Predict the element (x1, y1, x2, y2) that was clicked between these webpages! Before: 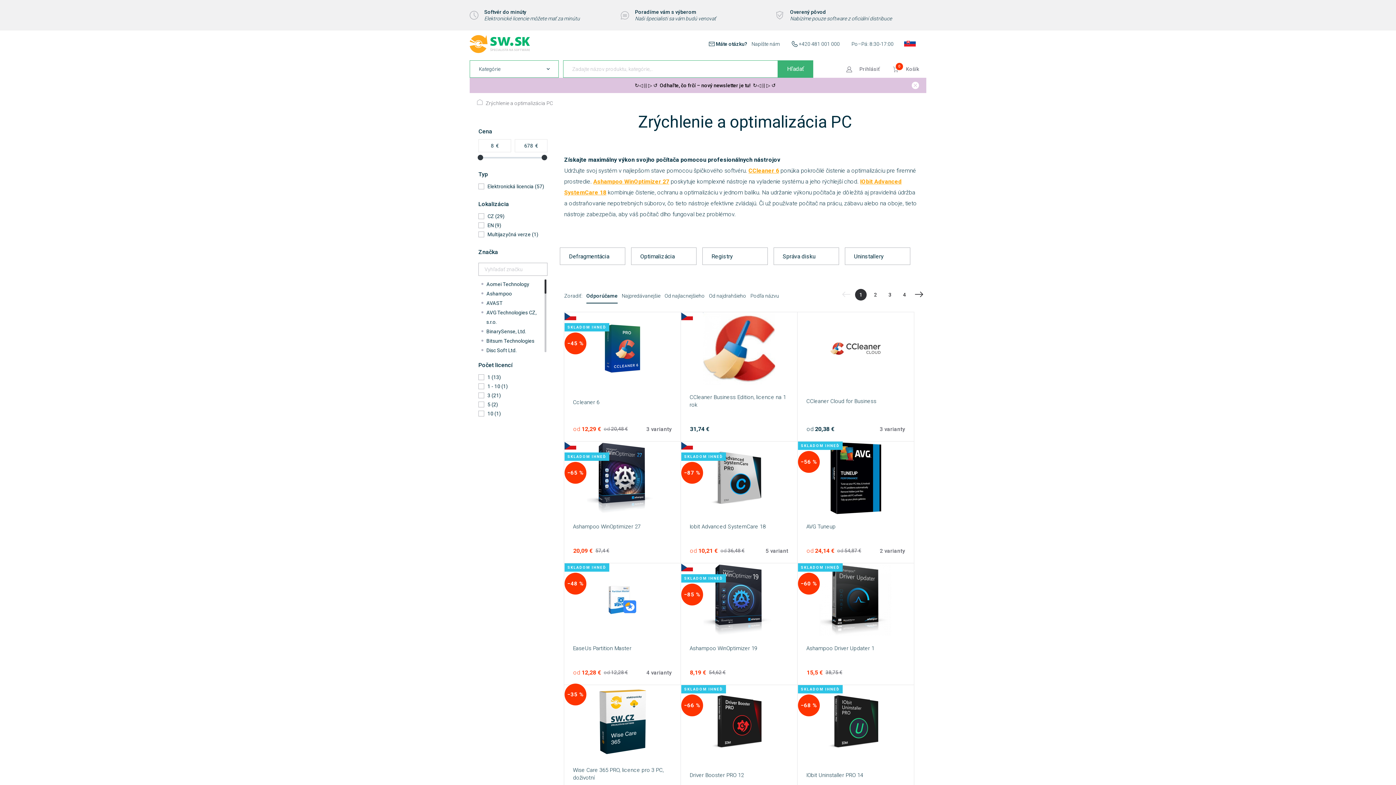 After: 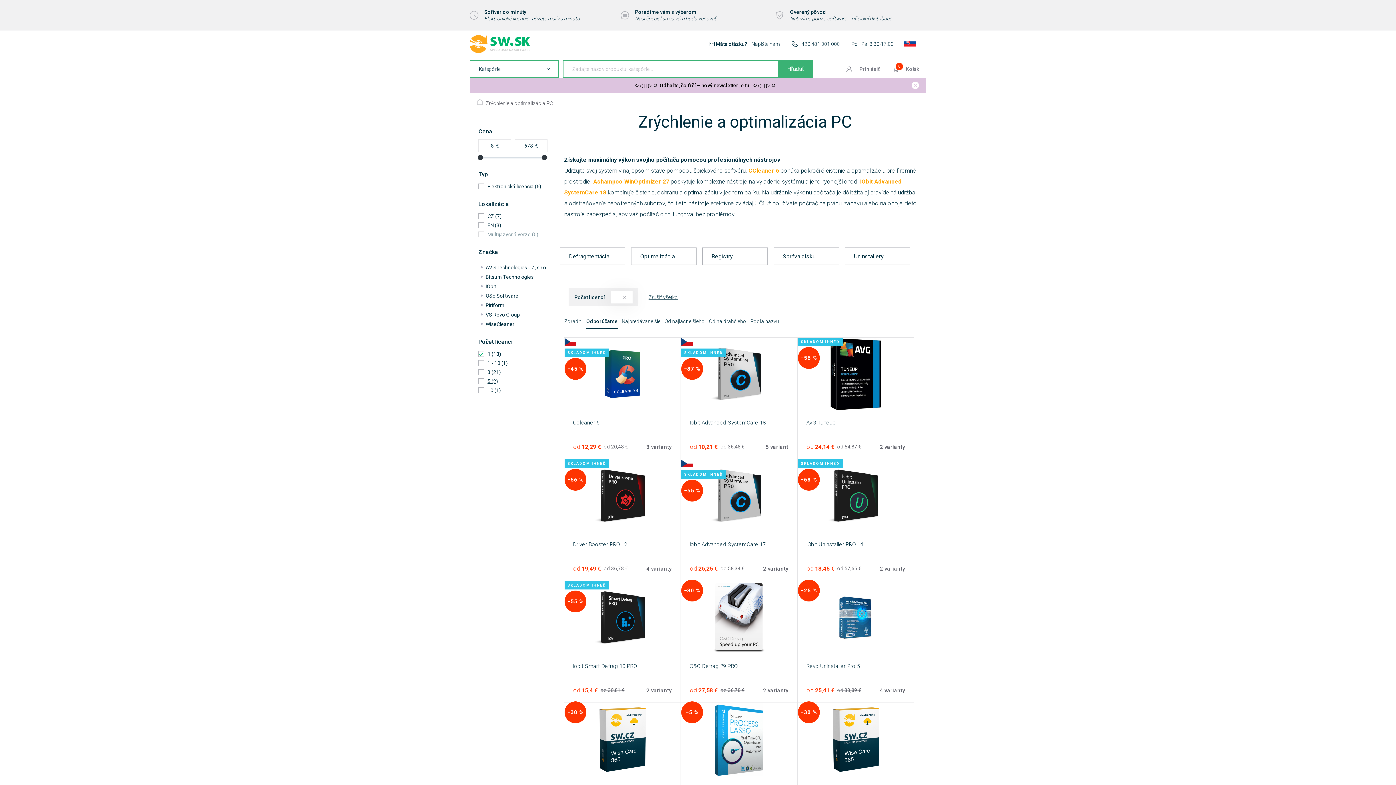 Action: label: 1 (13) bbox: (487, 373, 547, 382)